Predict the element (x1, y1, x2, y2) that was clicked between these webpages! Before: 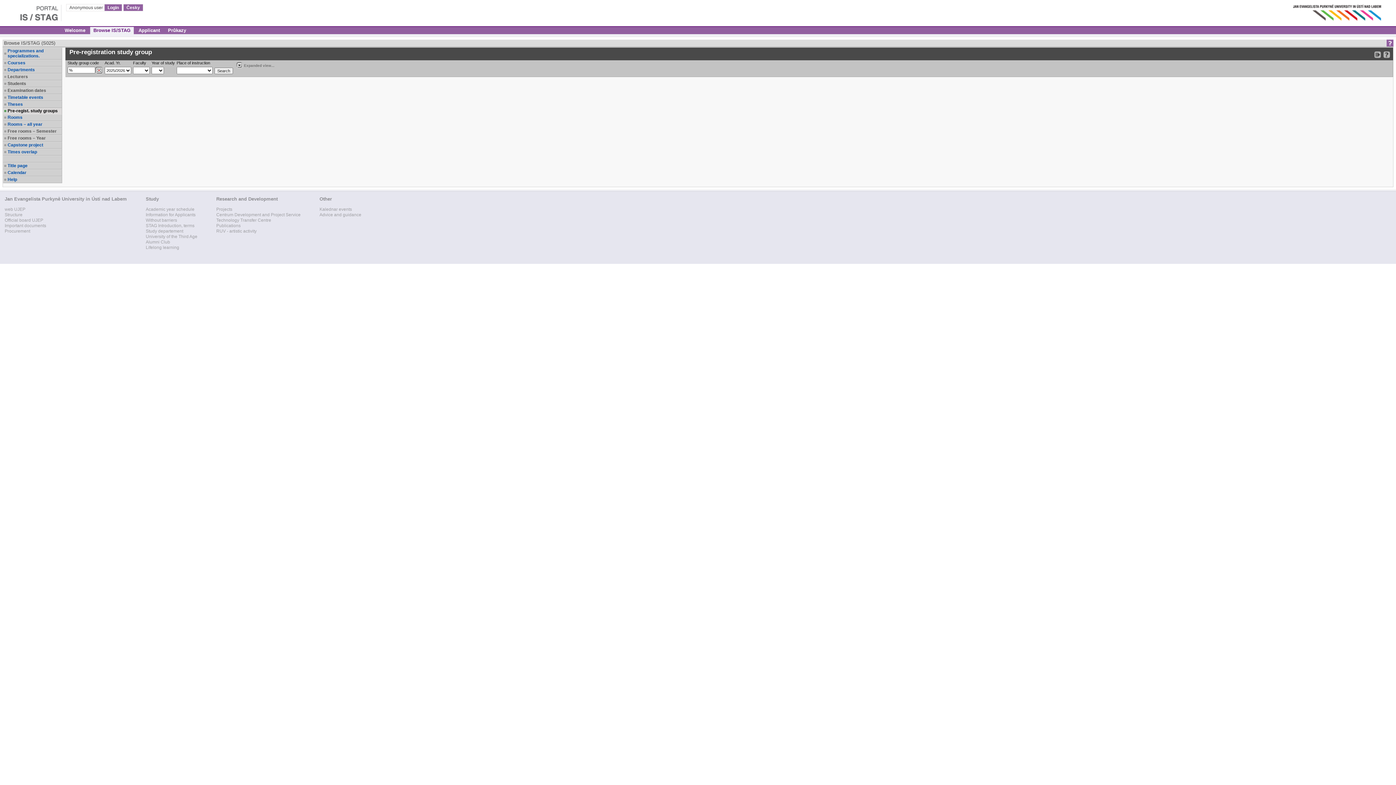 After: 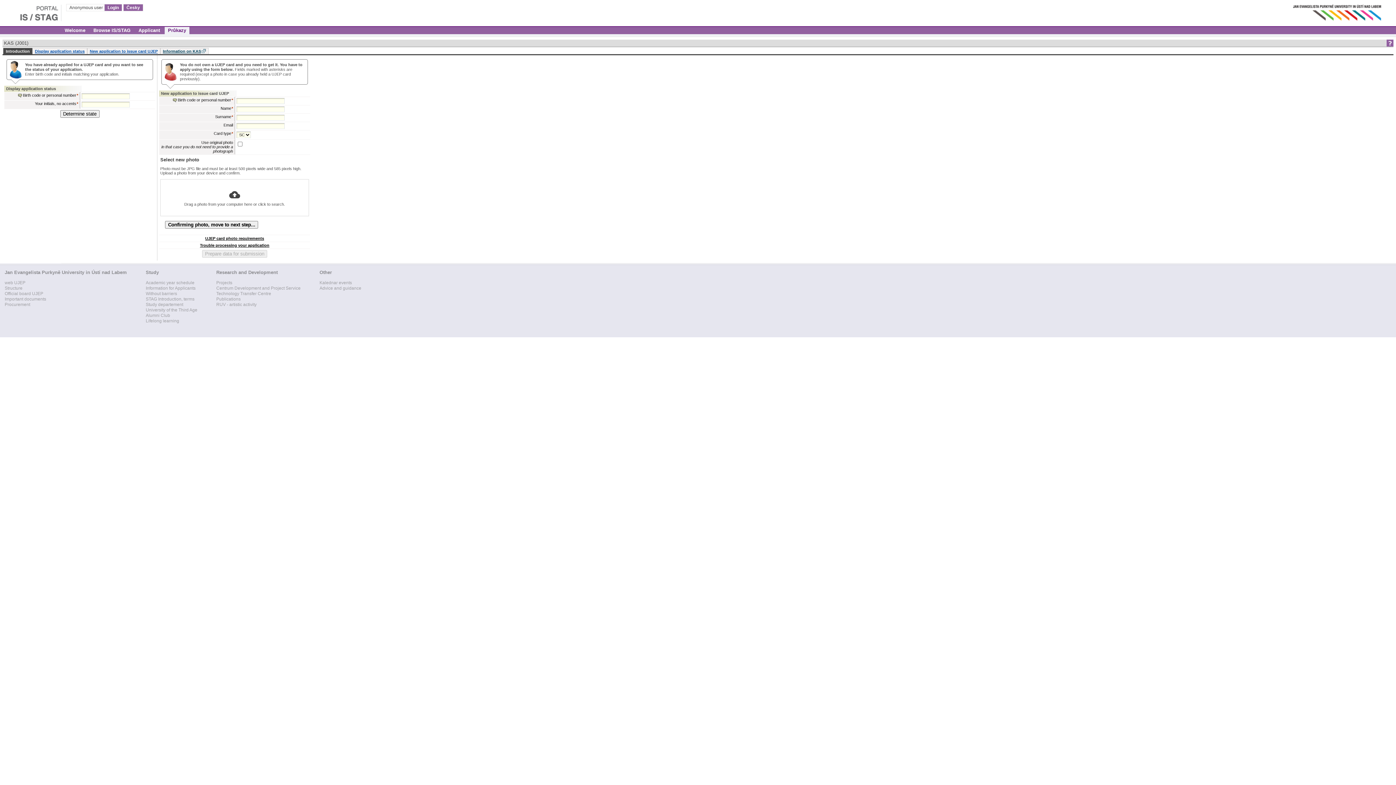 Action: bbox: (164, 26, 189, 34) label: Průkazy